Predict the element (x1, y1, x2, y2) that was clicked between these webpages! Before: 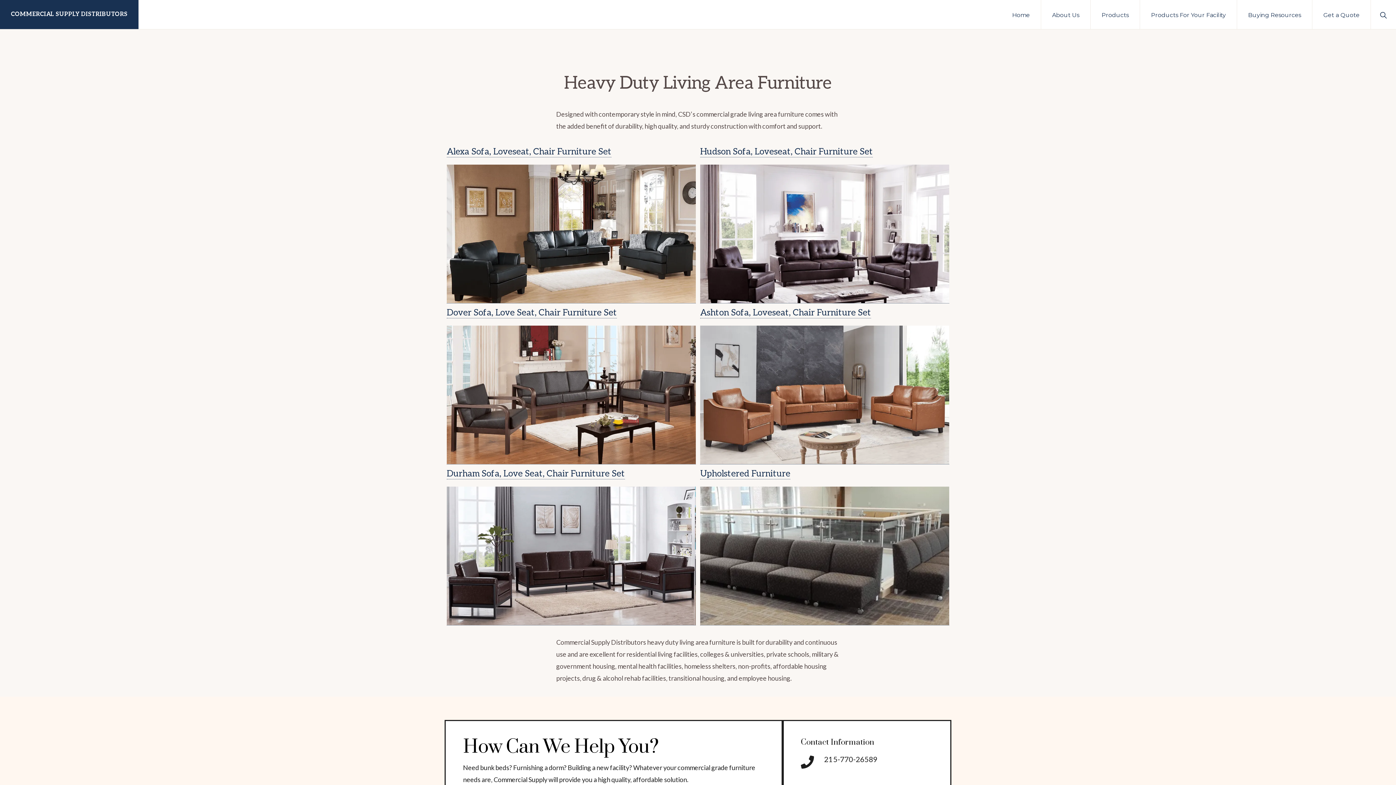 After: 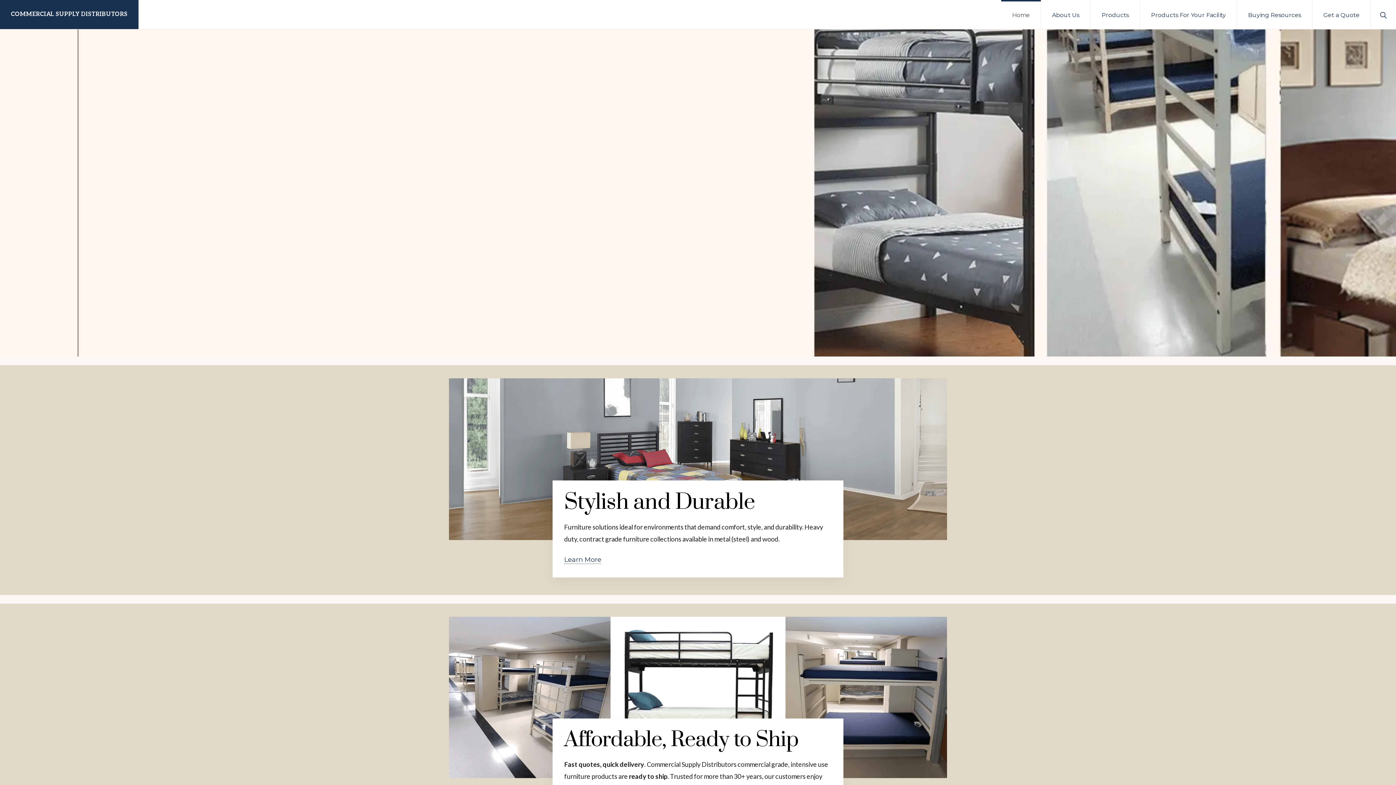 Action: bbox: (1001, 0, 1041, 29) label: Home